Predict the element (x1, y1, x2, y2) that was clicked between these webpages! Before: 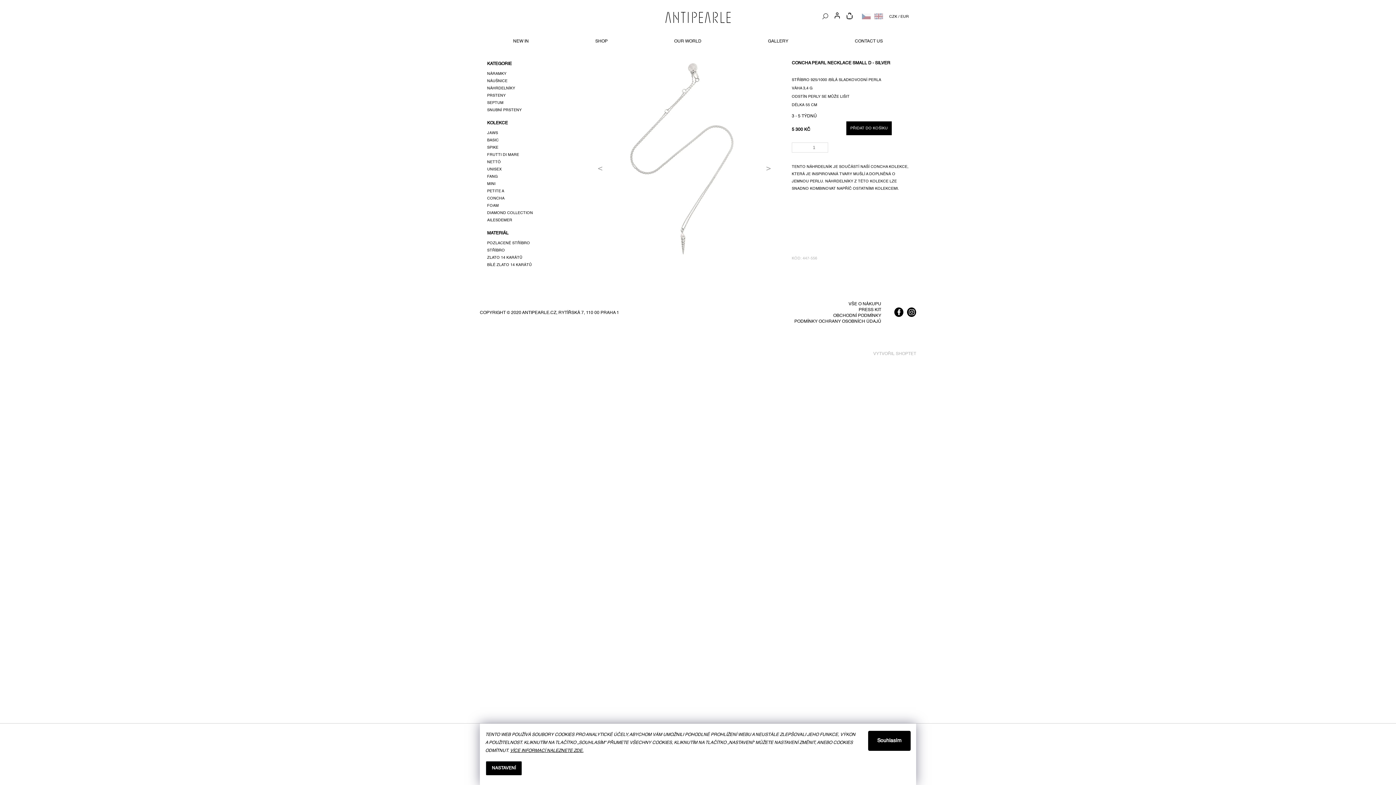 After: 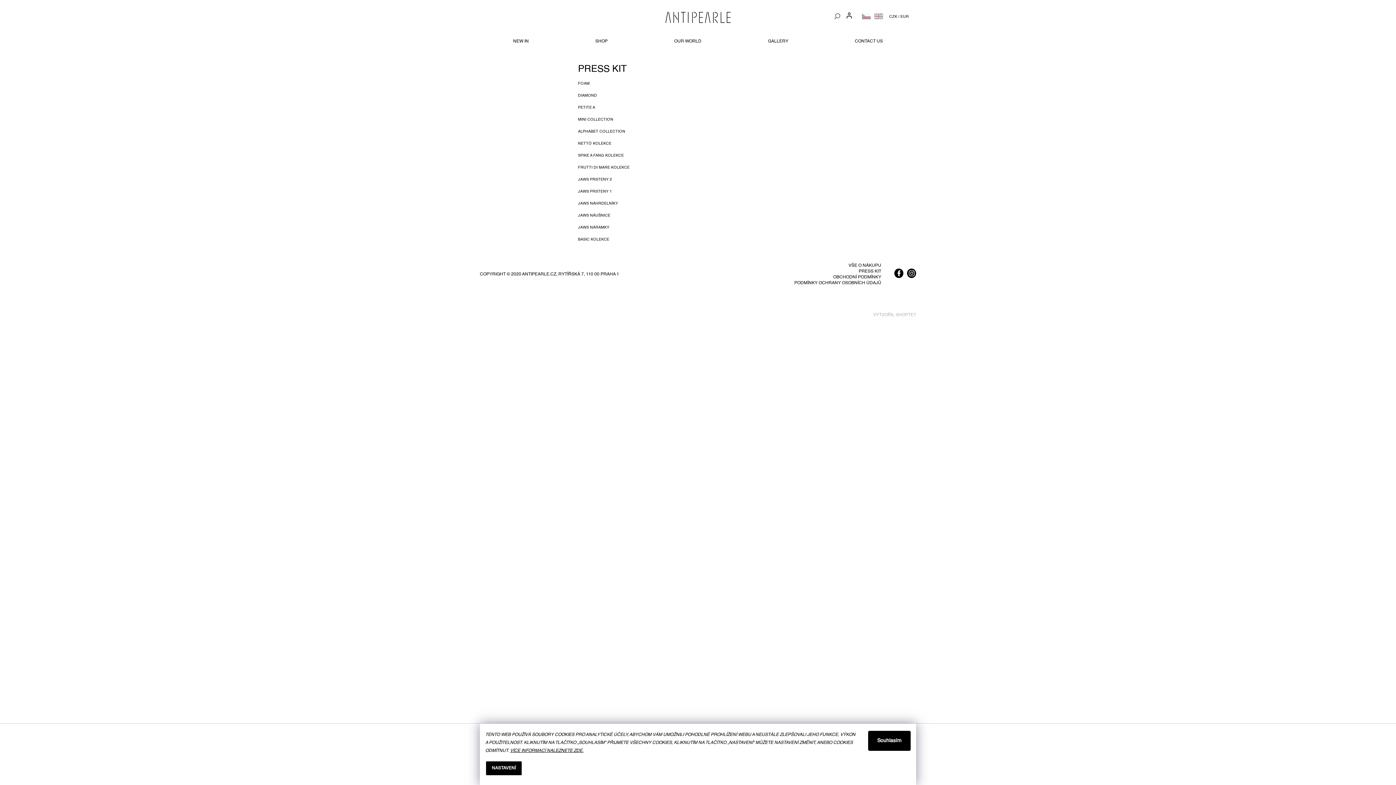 Action: label: PRESS KIT bbox: (785, 307, 881, 313)